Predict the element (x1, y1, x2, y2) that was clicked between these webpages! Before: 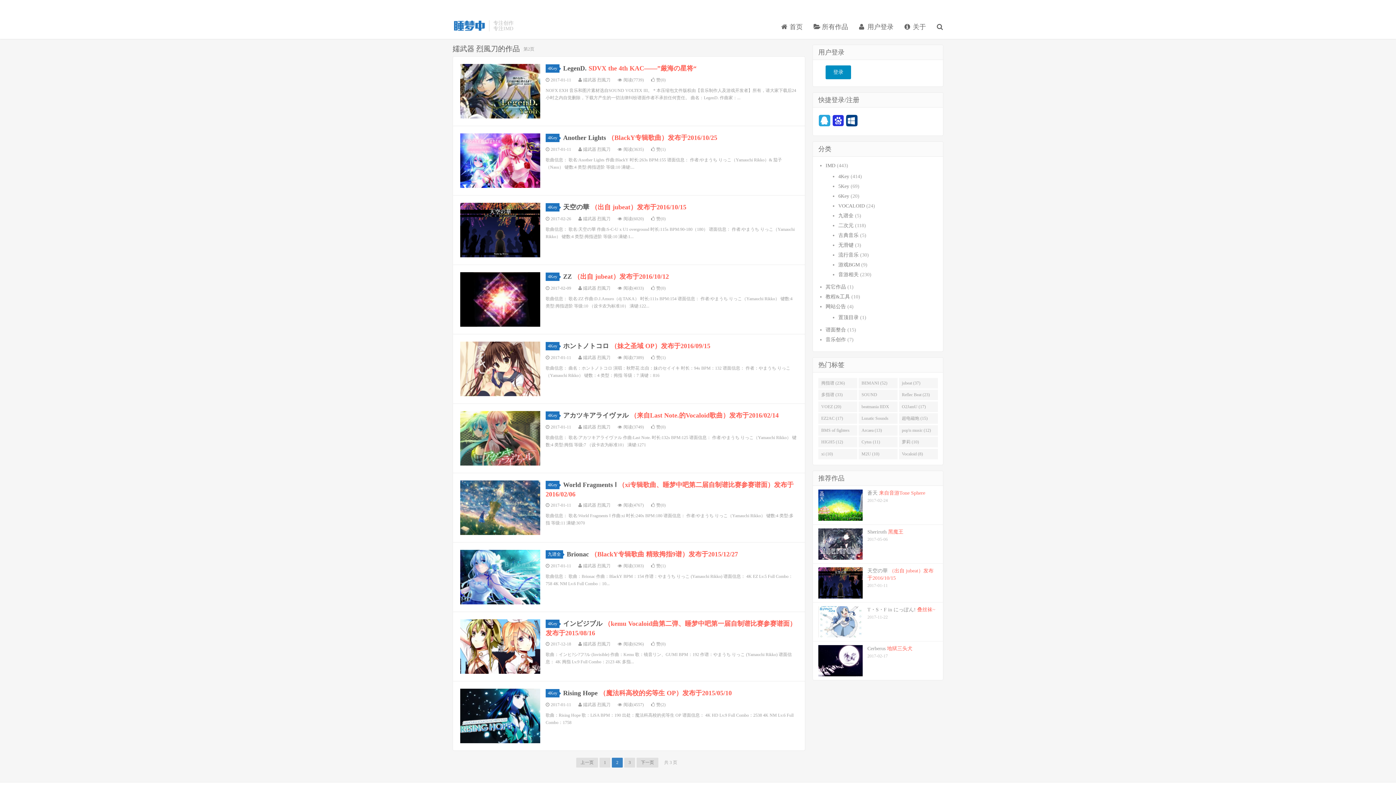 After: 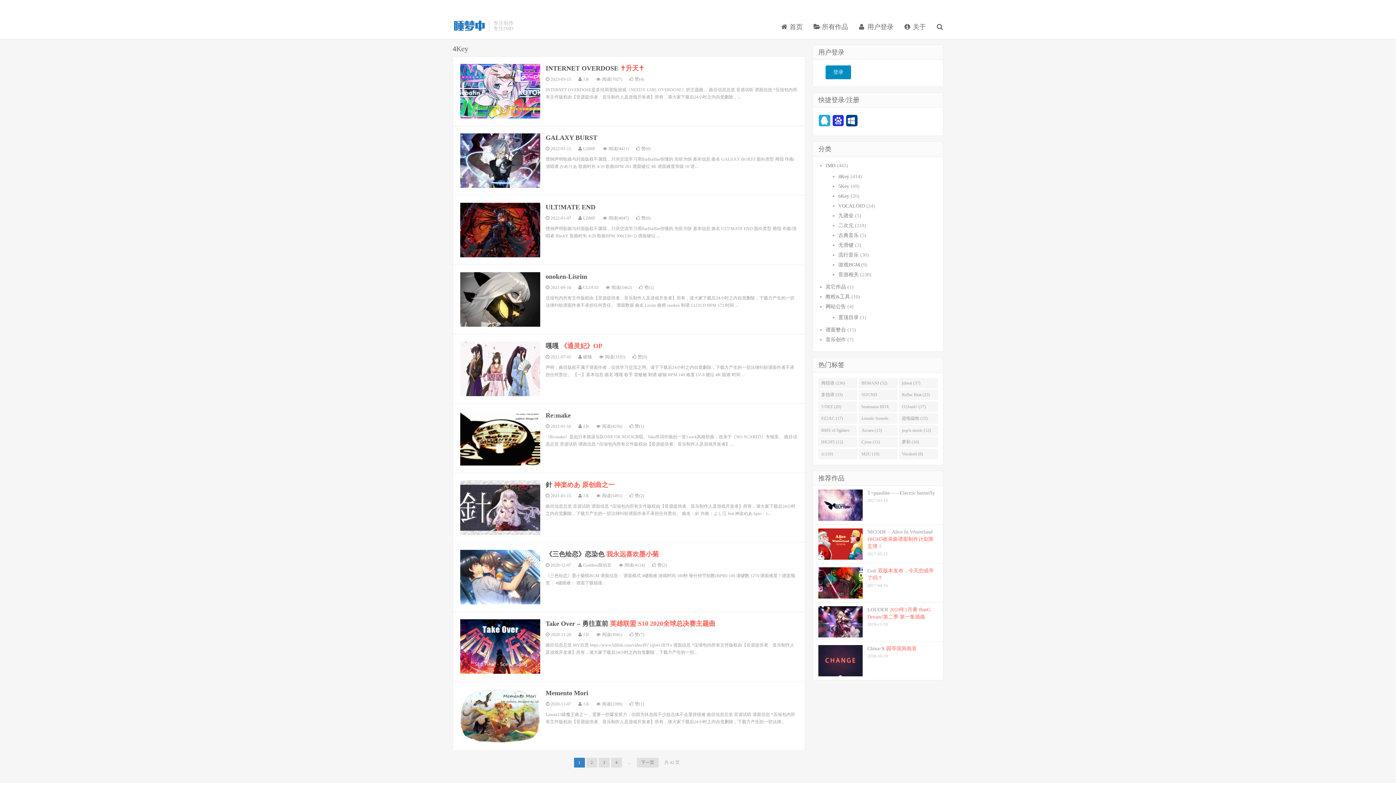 Action: bbox: (545, 342, 559, 350) label: 4Key